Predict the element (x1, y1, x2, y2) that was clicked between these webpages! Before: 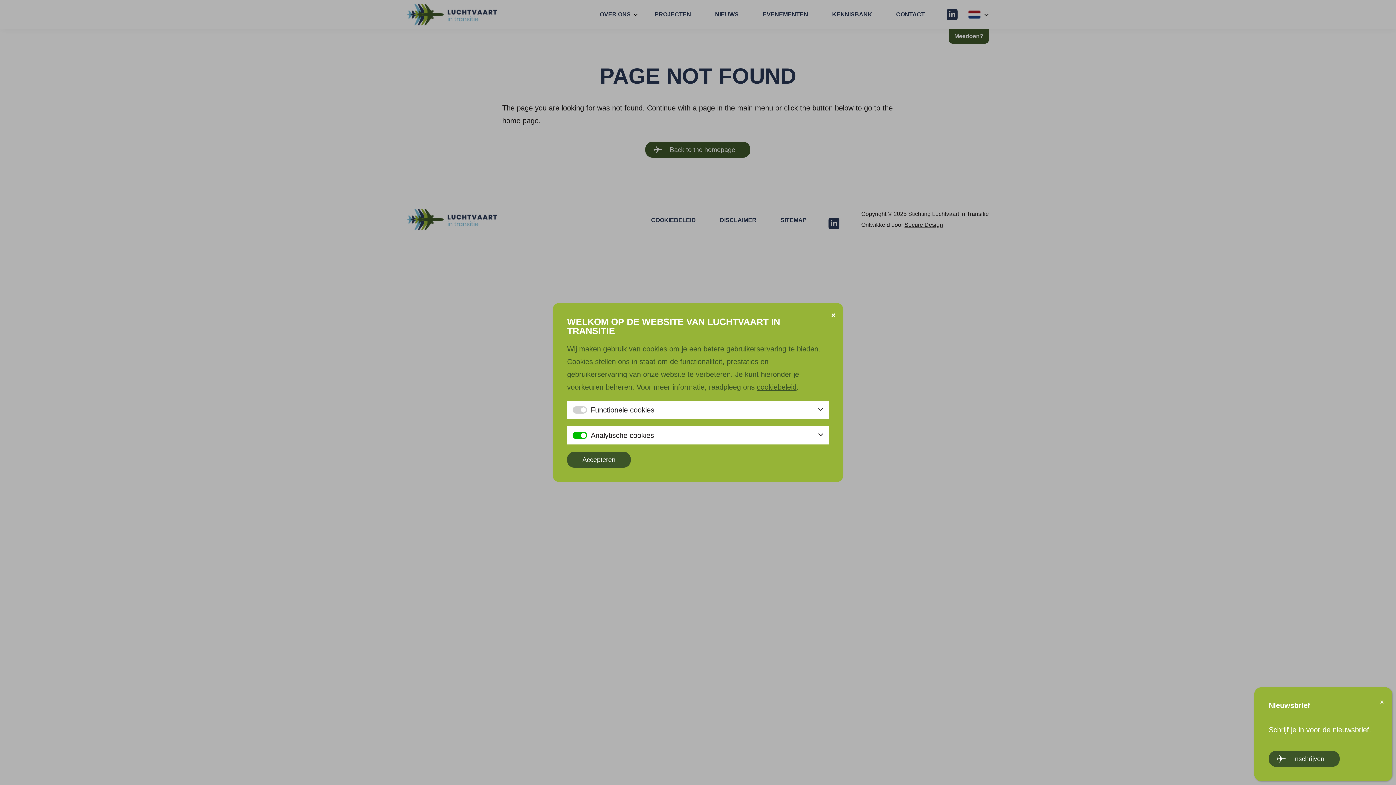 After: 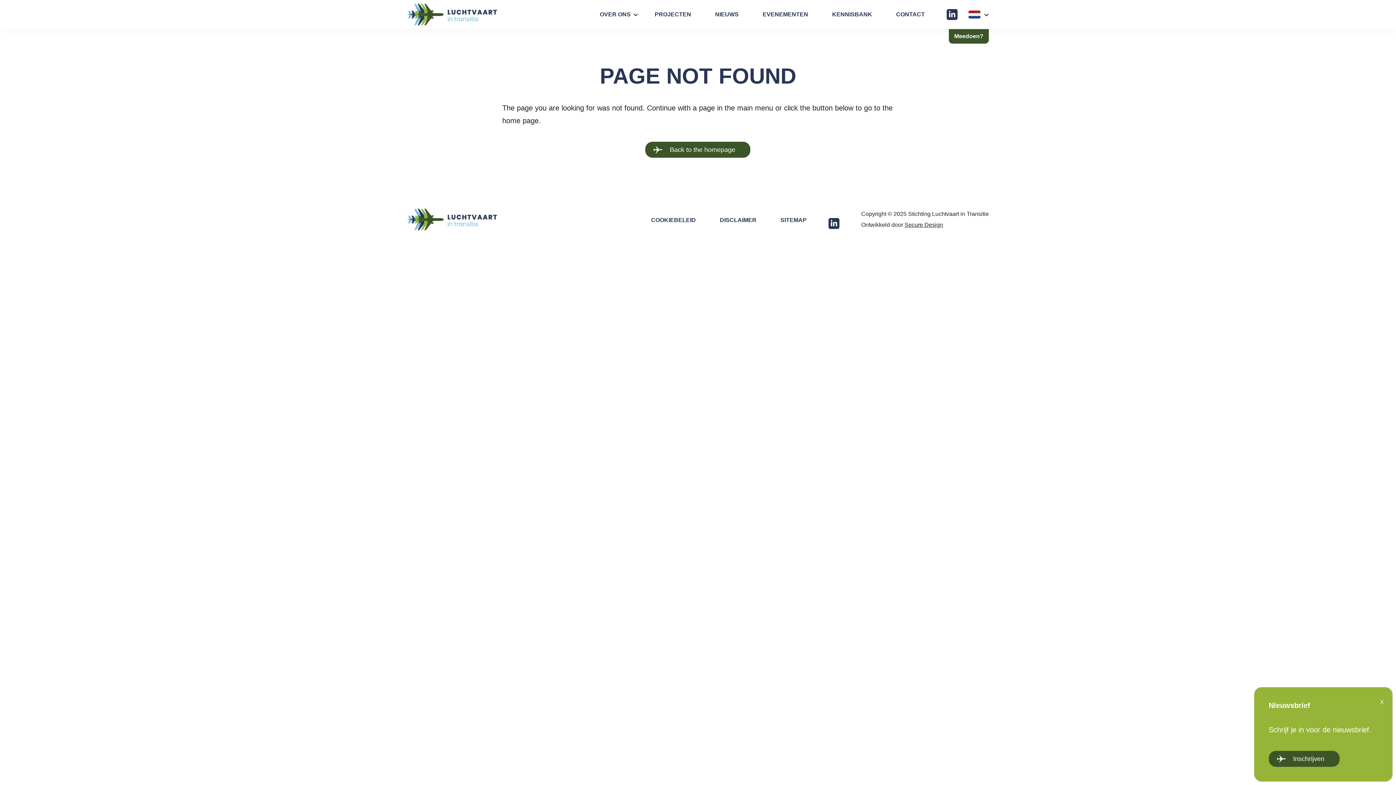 Action: label: Accepteren bbox: (567, 452, 630, 468)